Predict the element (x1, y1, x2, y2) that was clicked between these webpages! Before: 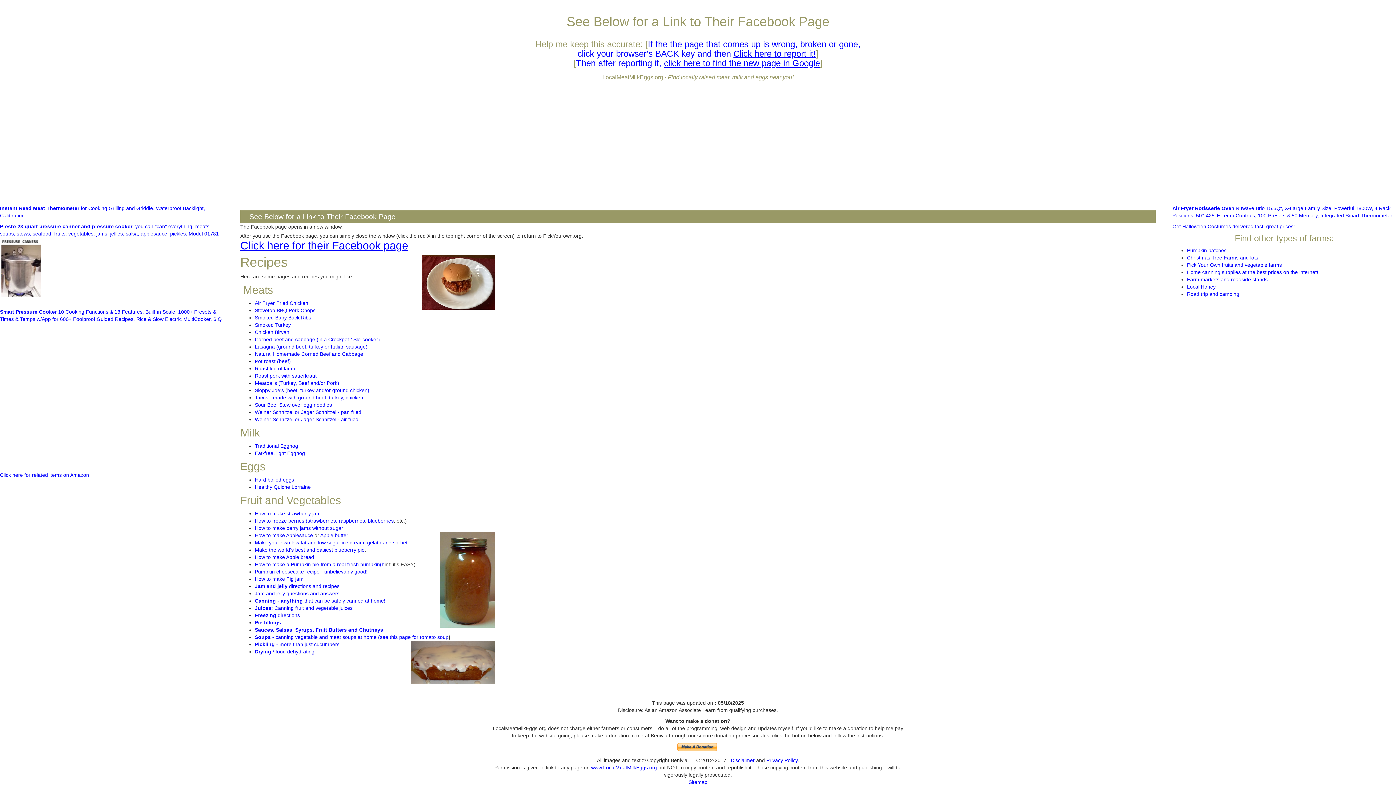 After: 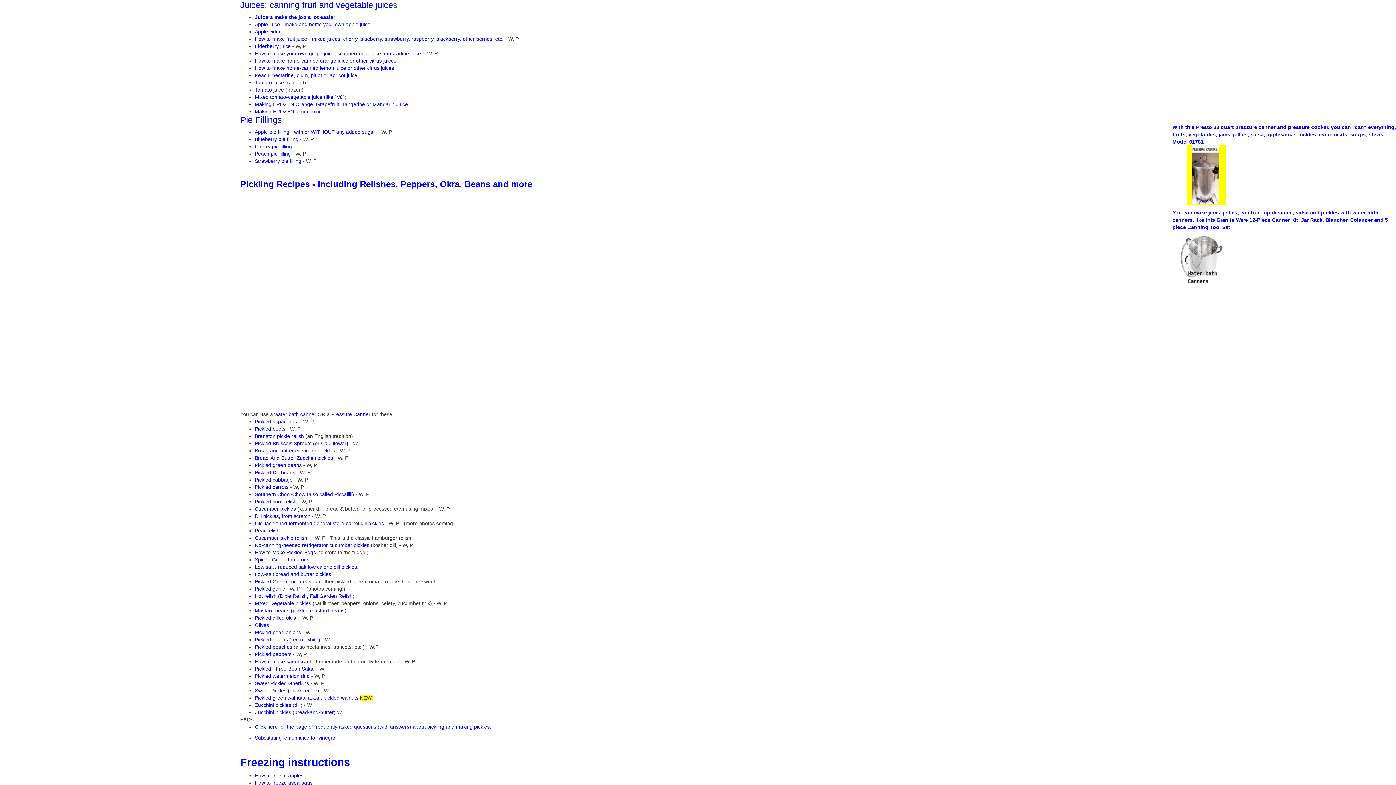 Action: bbox: (254, 605, 352, 611) label: Juices: Canning fruit and vegetable juices